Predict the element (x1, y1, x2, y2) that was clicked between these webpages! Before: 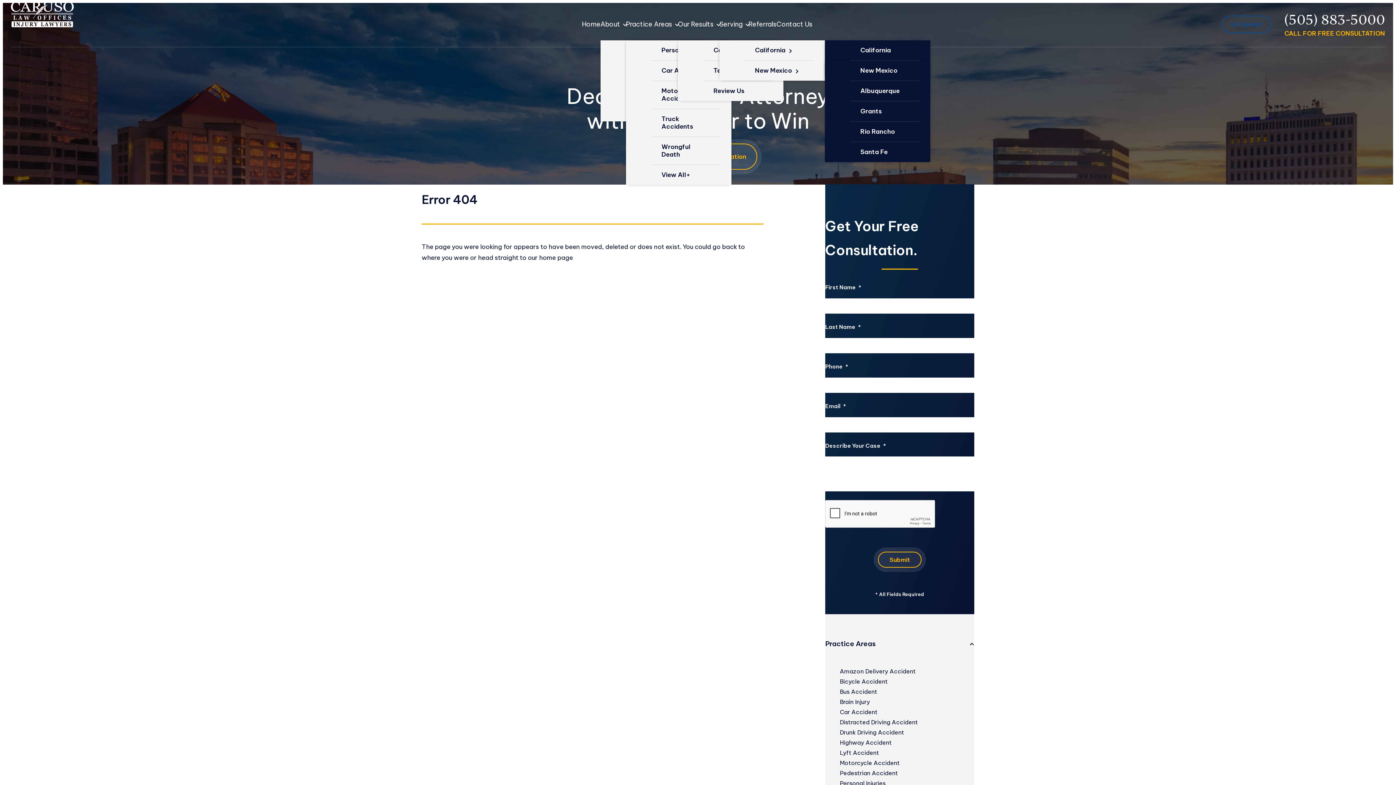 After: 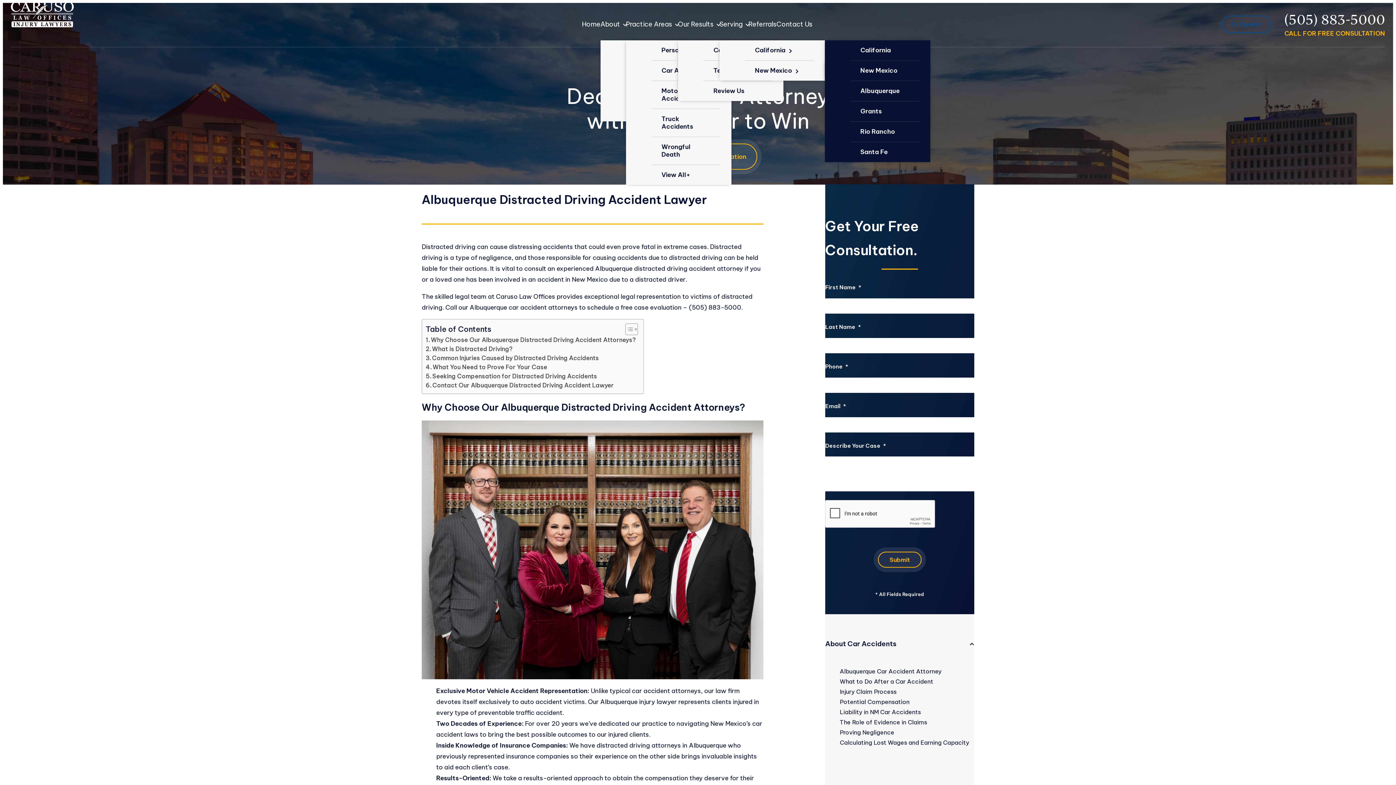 Action: bbox: (840, 718, 918, 726) label: Distracted Driving Accident